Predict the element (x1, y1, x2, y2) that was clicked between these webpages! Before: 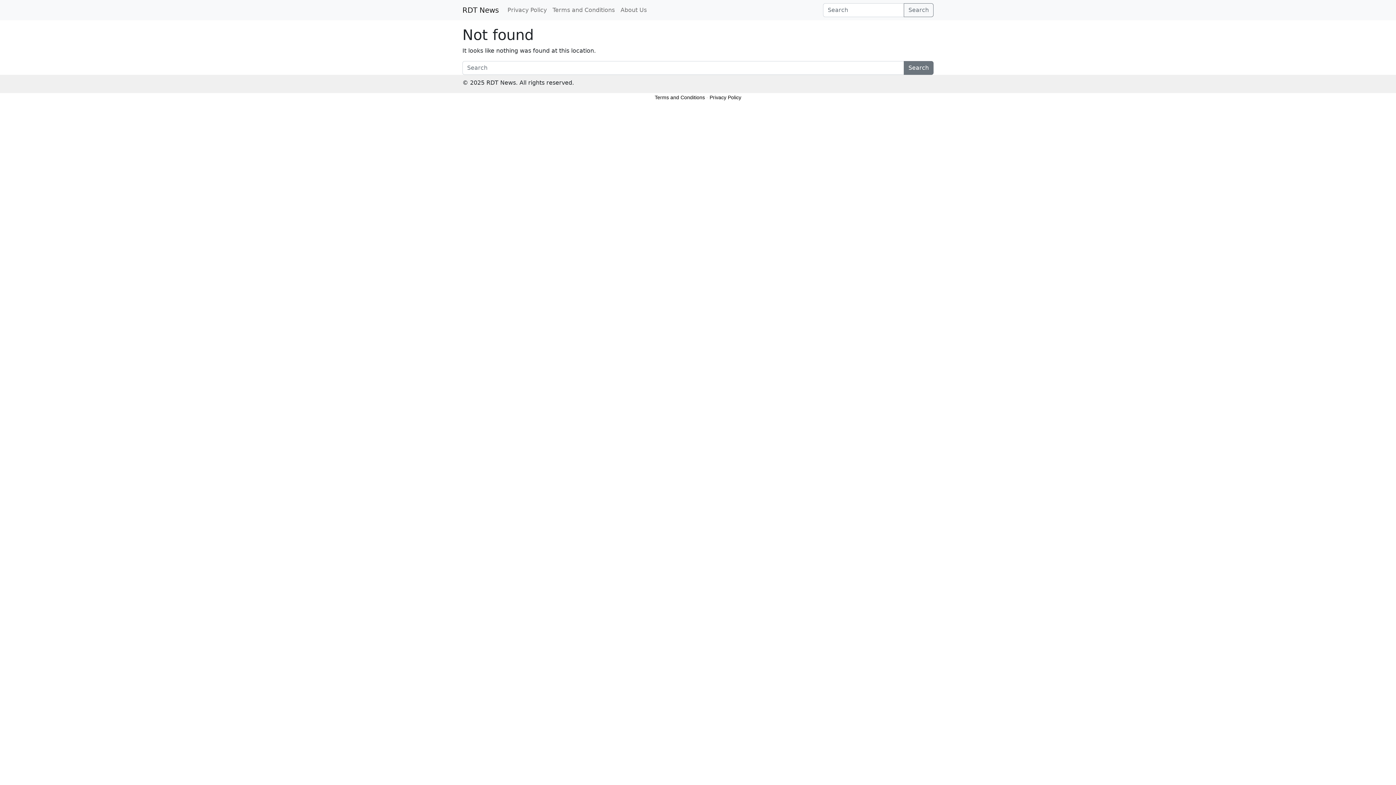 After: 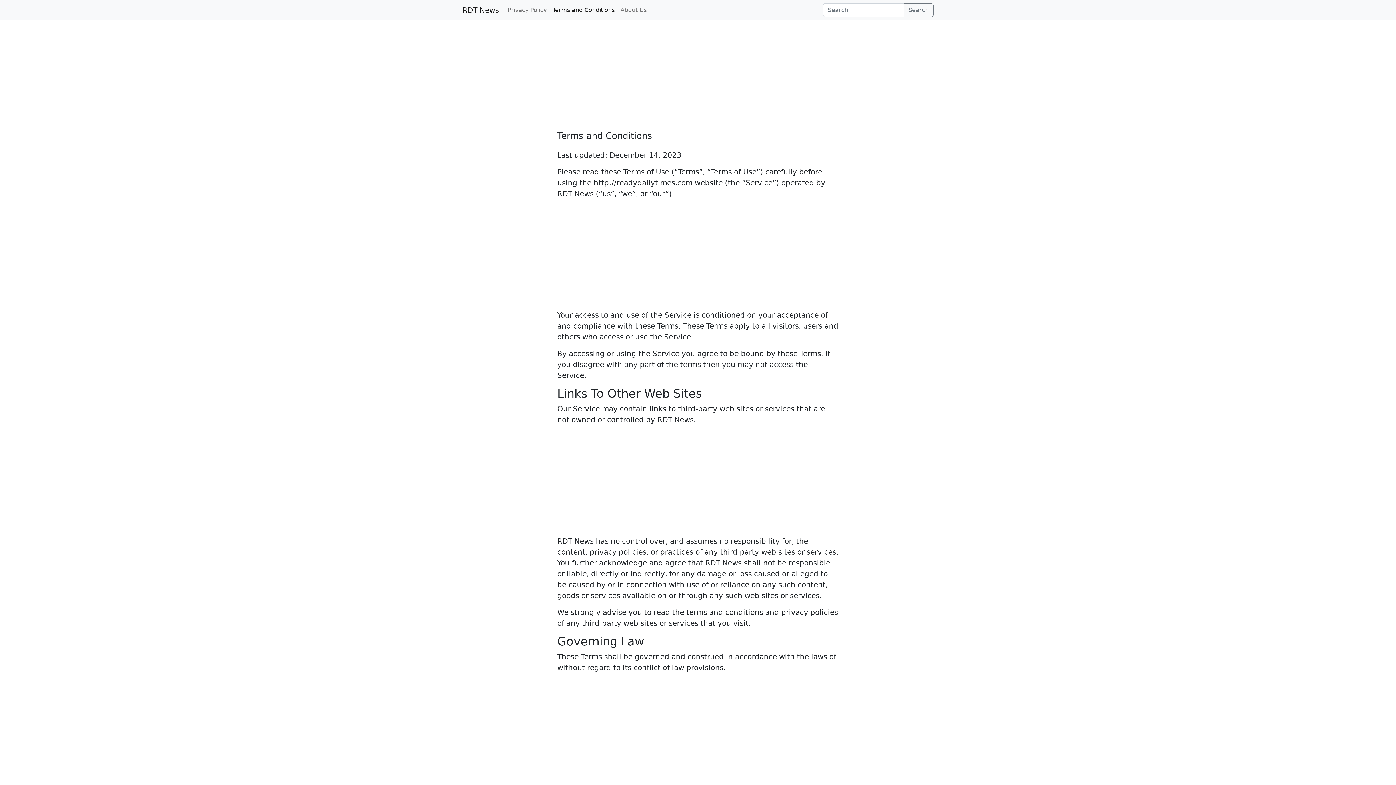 Action: bbox: (549, 2, 617, 17) label: Terms and Conditions